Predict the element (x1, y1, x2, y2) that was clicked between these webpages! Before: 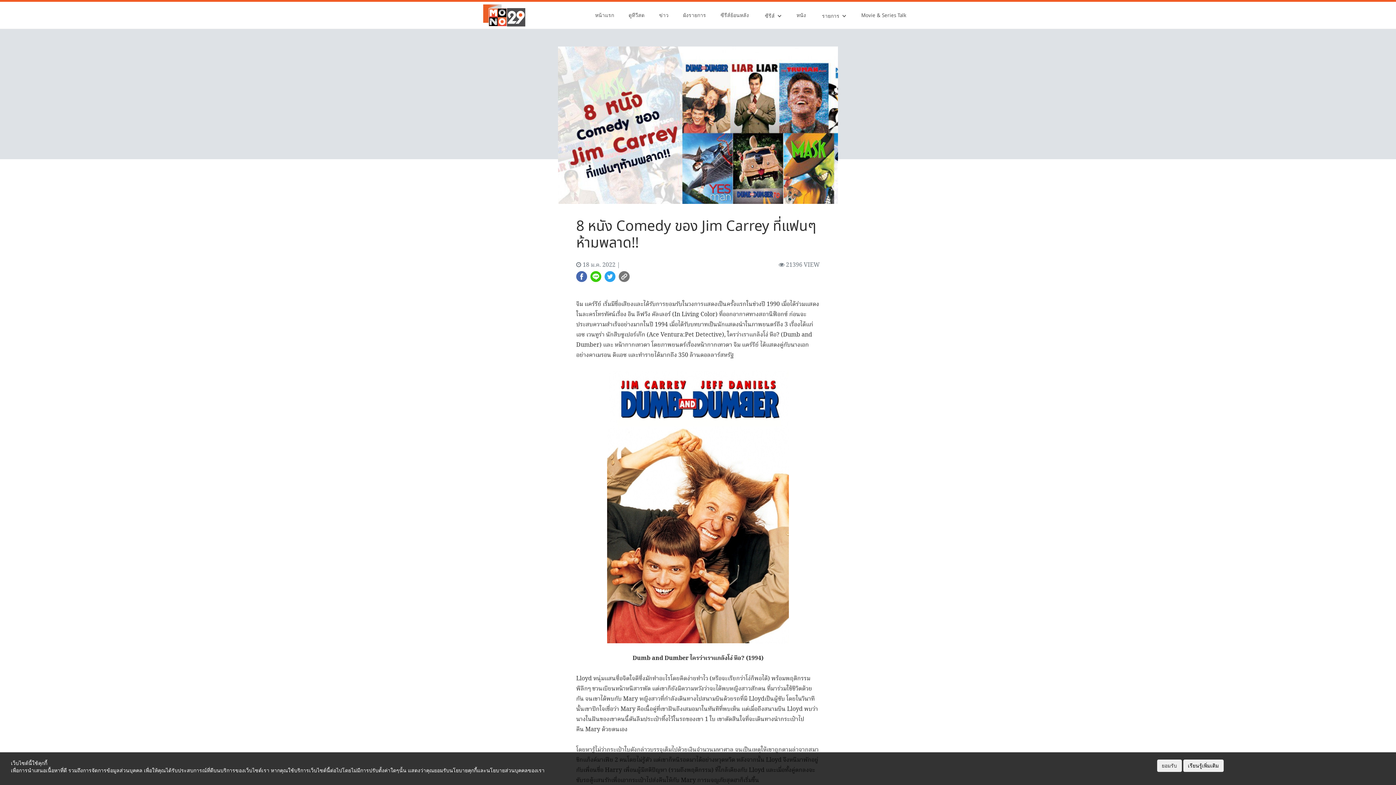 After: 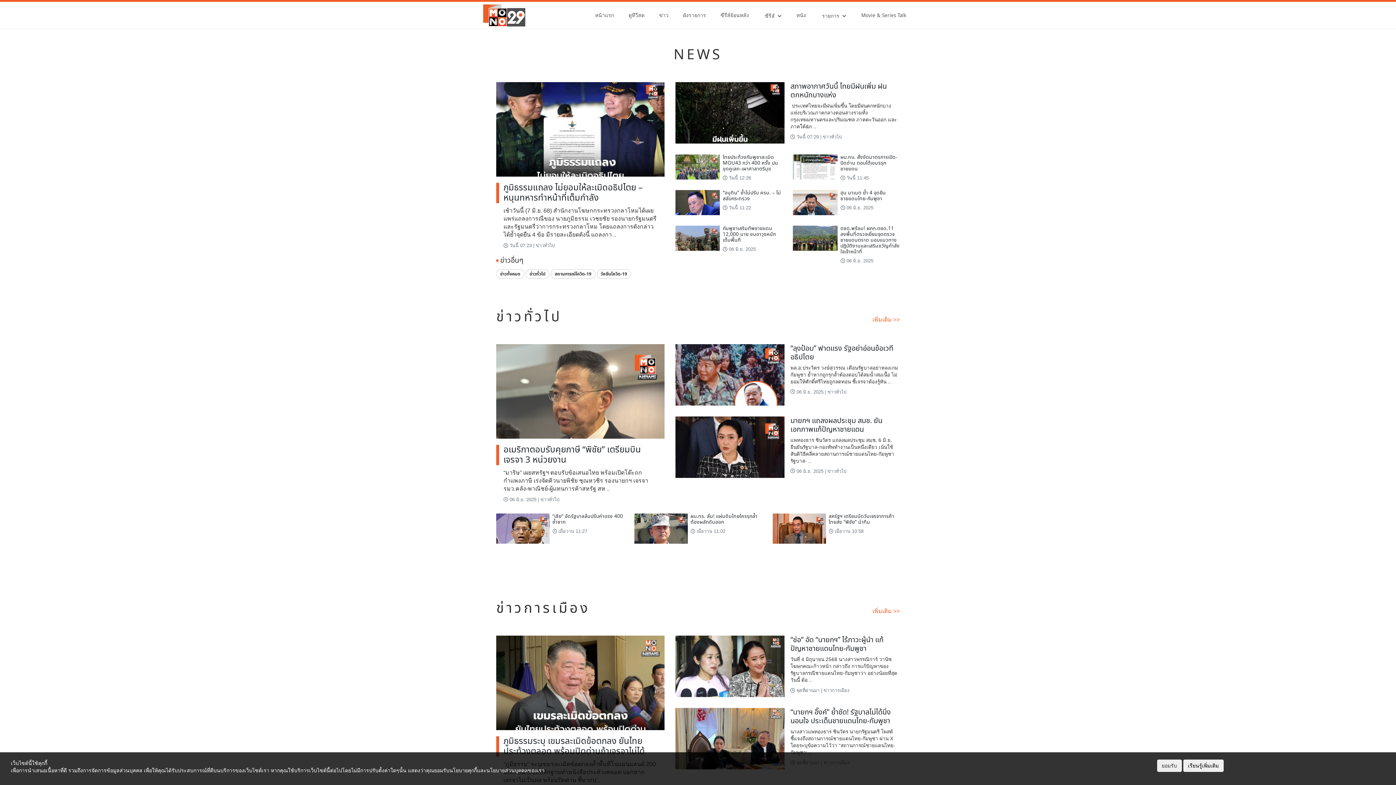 Action: label: ข่าว bbox: (652, 4, 676, 26)